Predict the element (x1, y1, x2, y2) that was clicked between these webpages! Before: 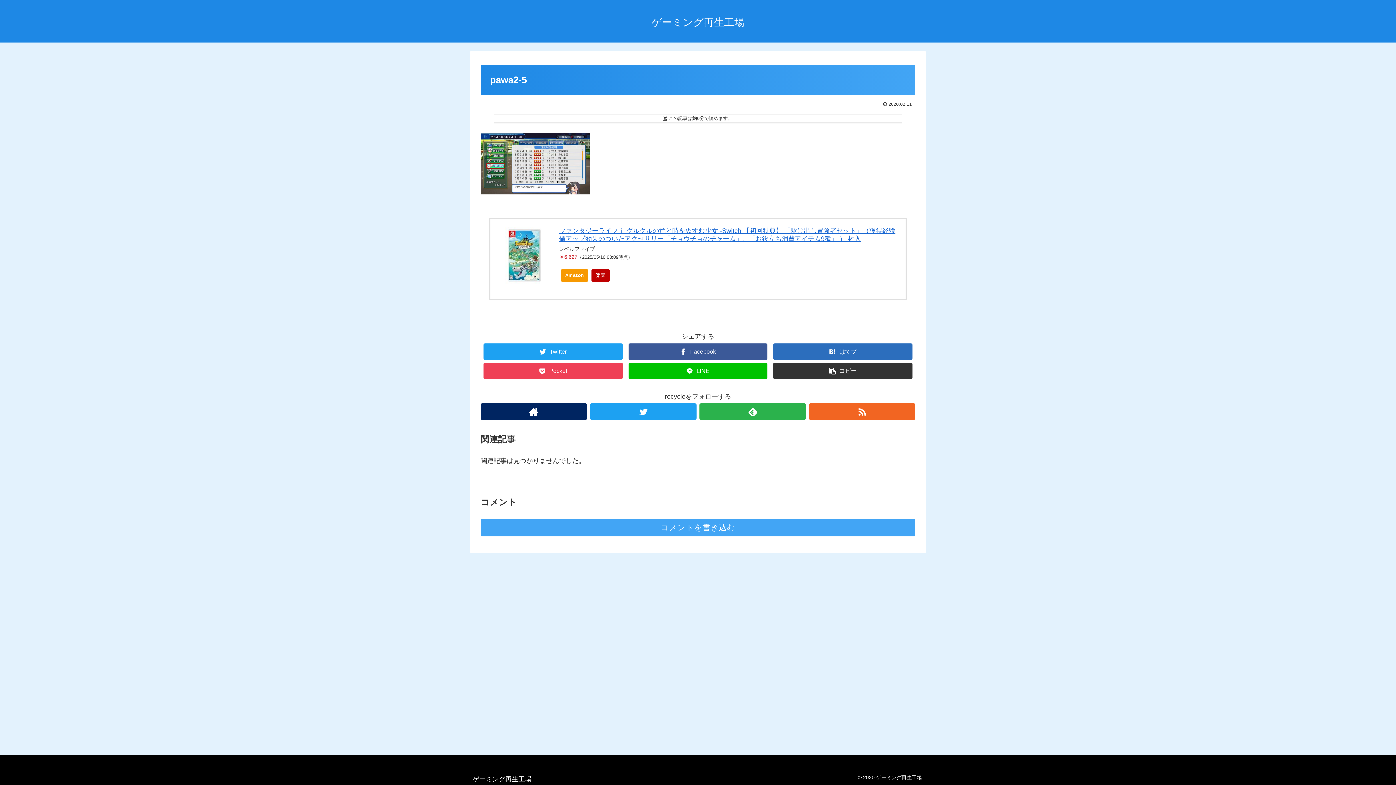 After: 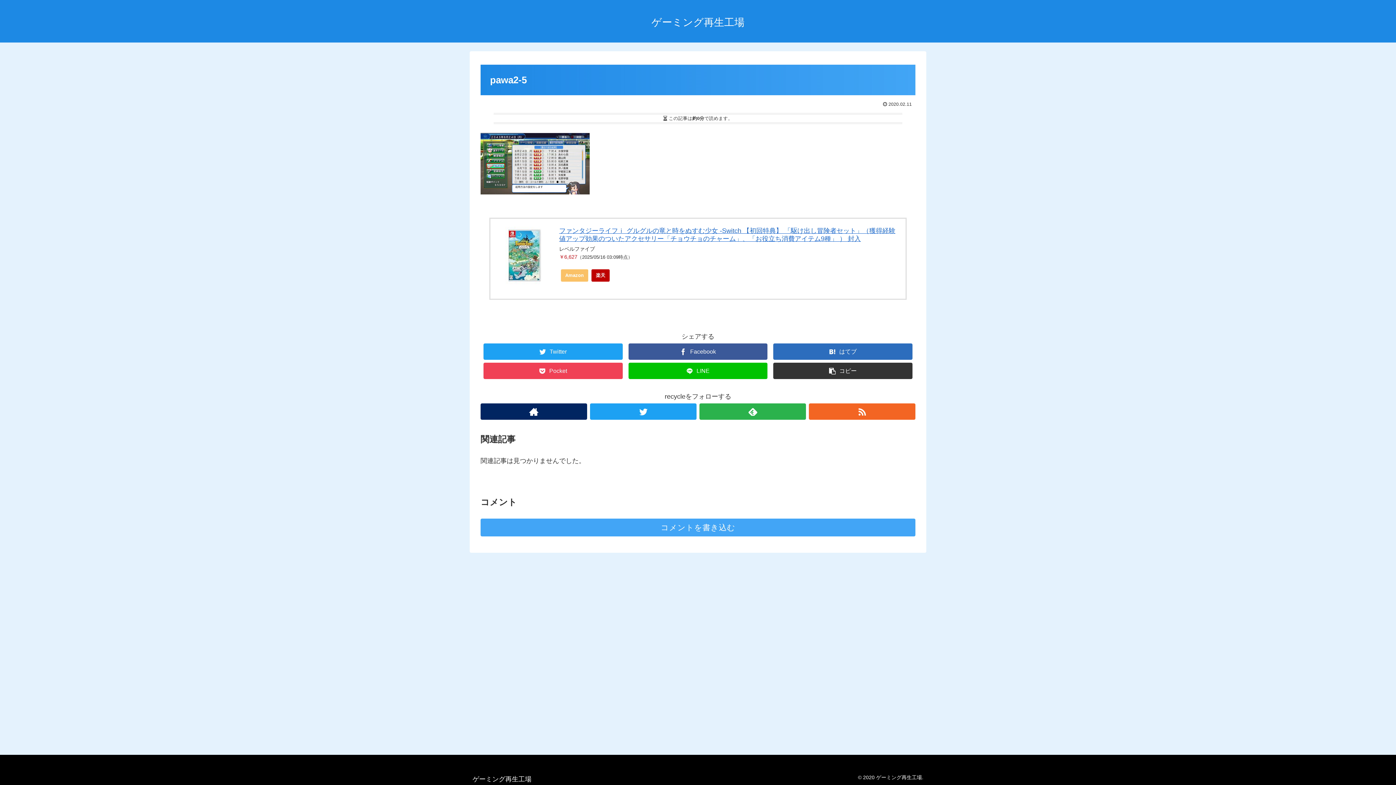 Action: label: Amazon bbox: (560, 269, 588, 281)